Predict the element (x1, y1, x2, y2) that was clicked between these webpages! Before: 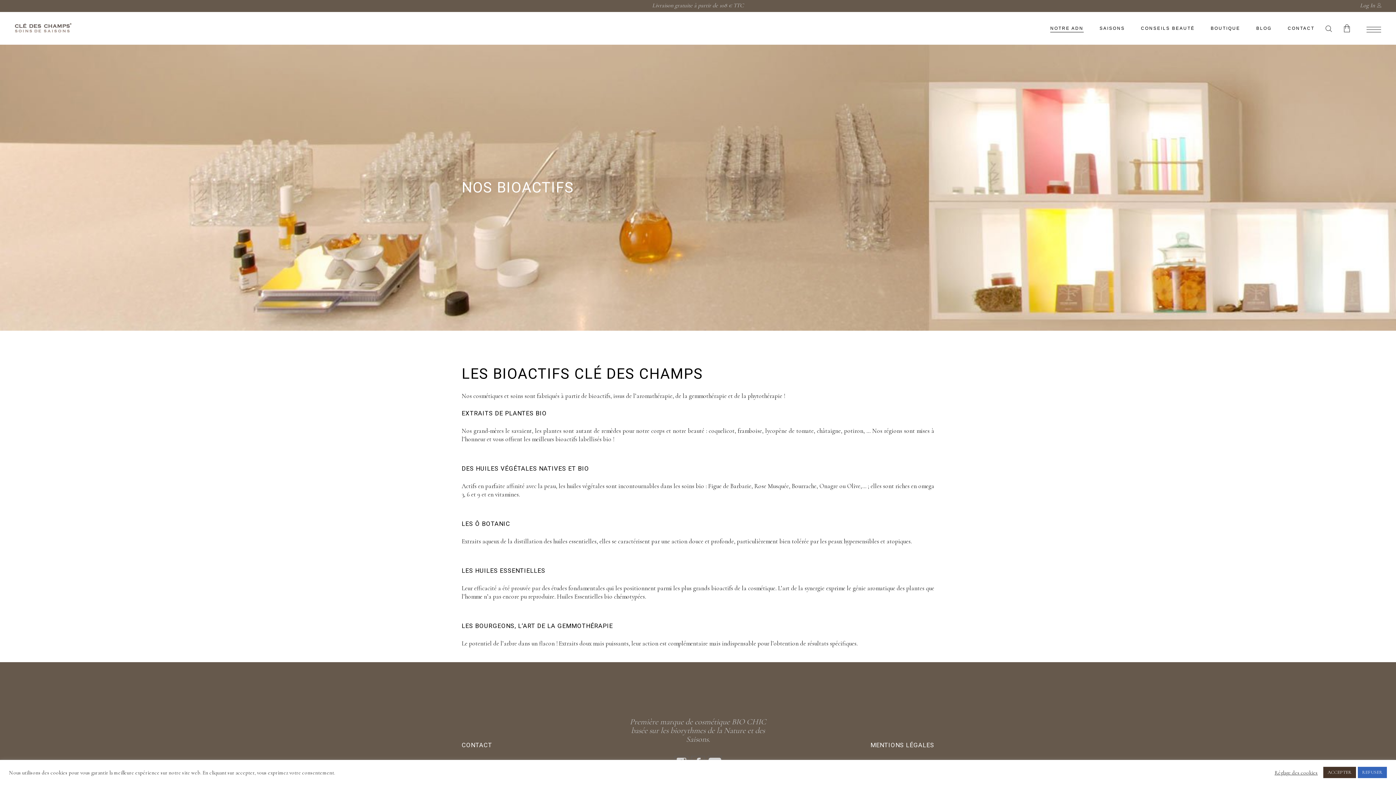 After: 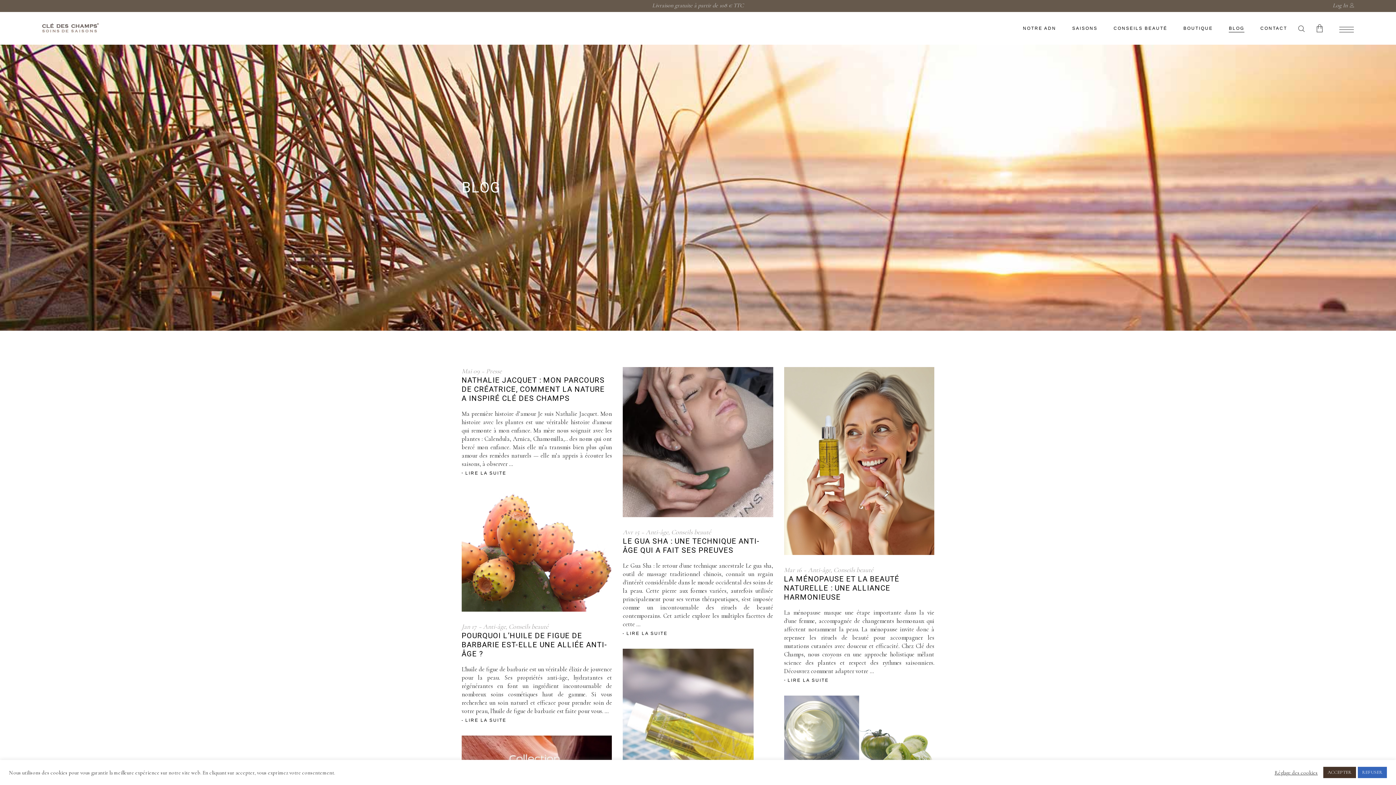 Action: label: BLOG bbox: (1248, 12, 1280, 44)